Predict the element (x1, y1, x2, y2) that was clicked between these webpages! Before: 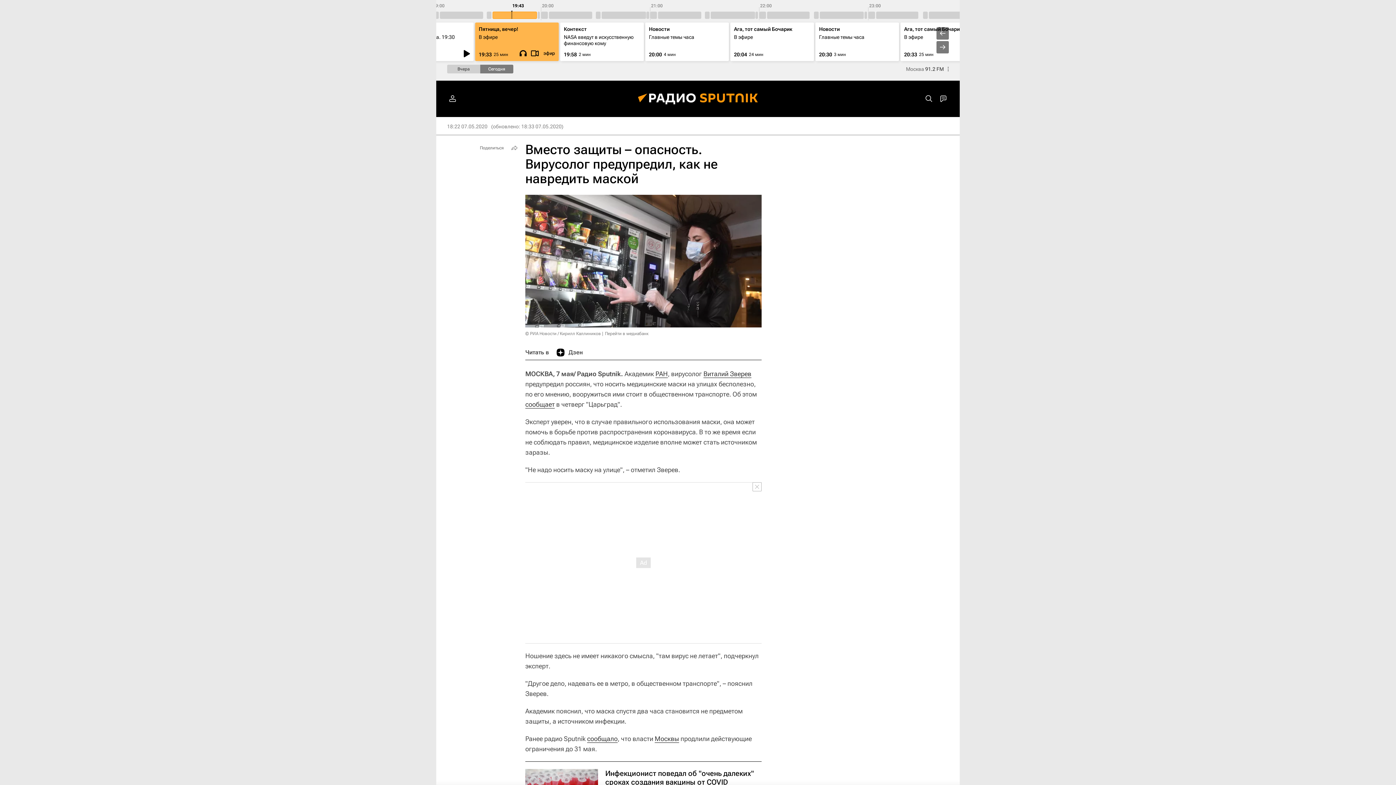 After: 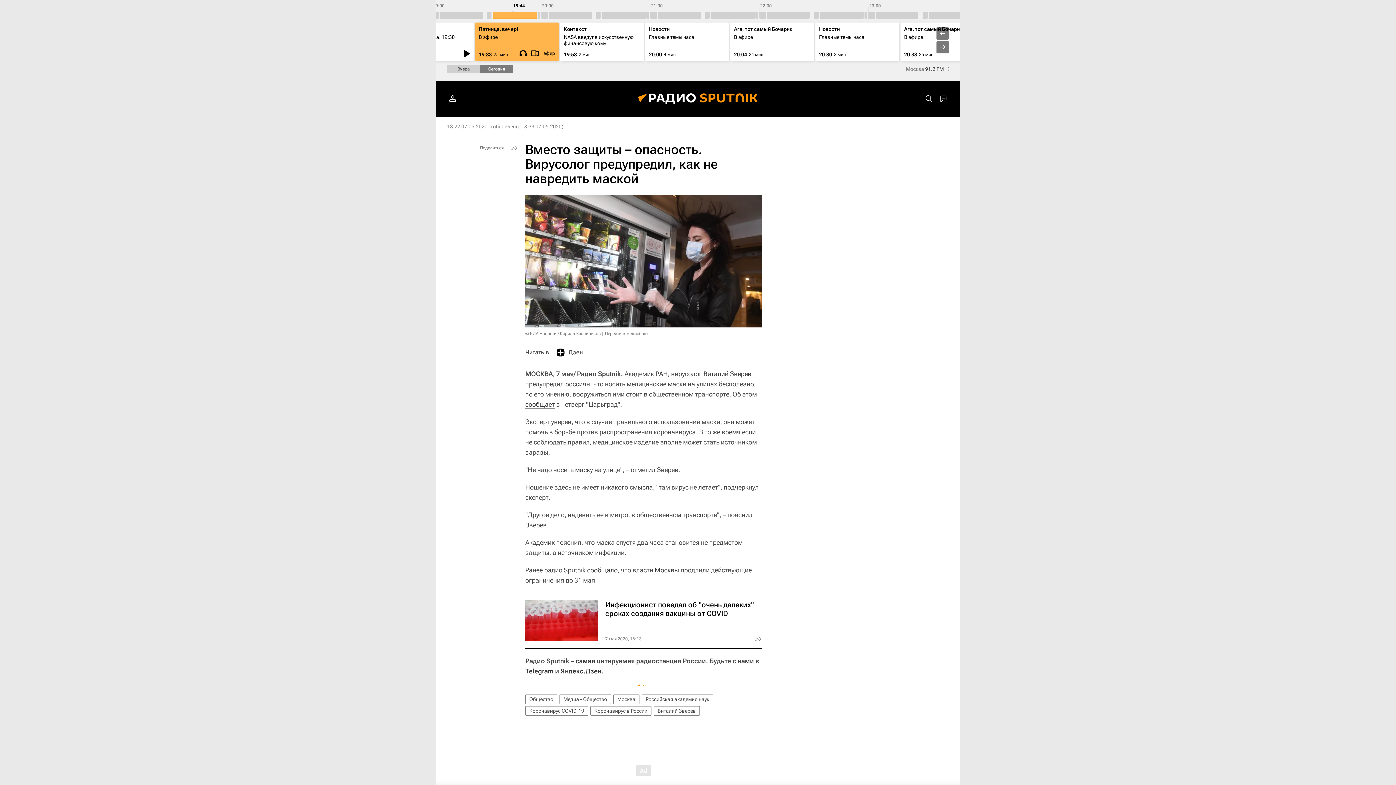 Action: bbox: (752, 482, 761, 491)